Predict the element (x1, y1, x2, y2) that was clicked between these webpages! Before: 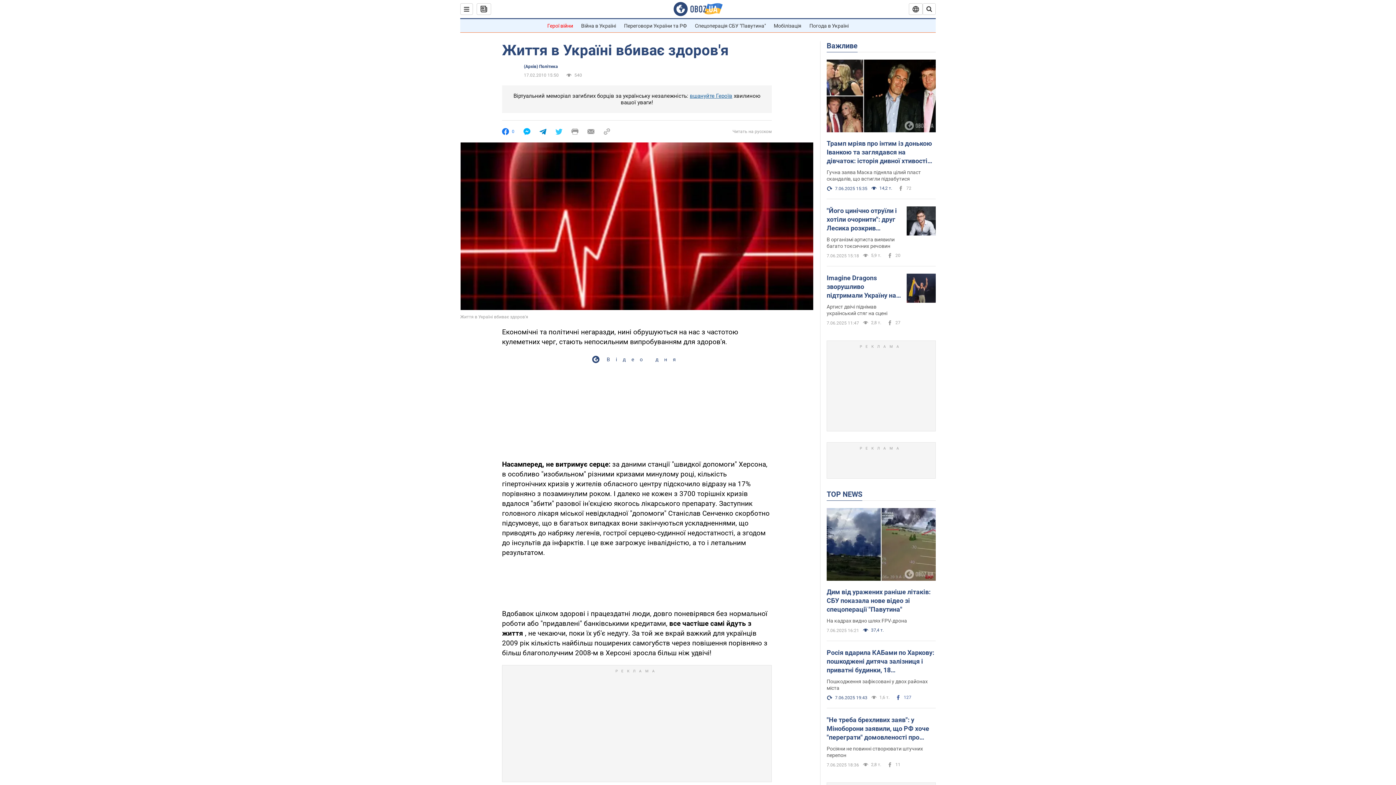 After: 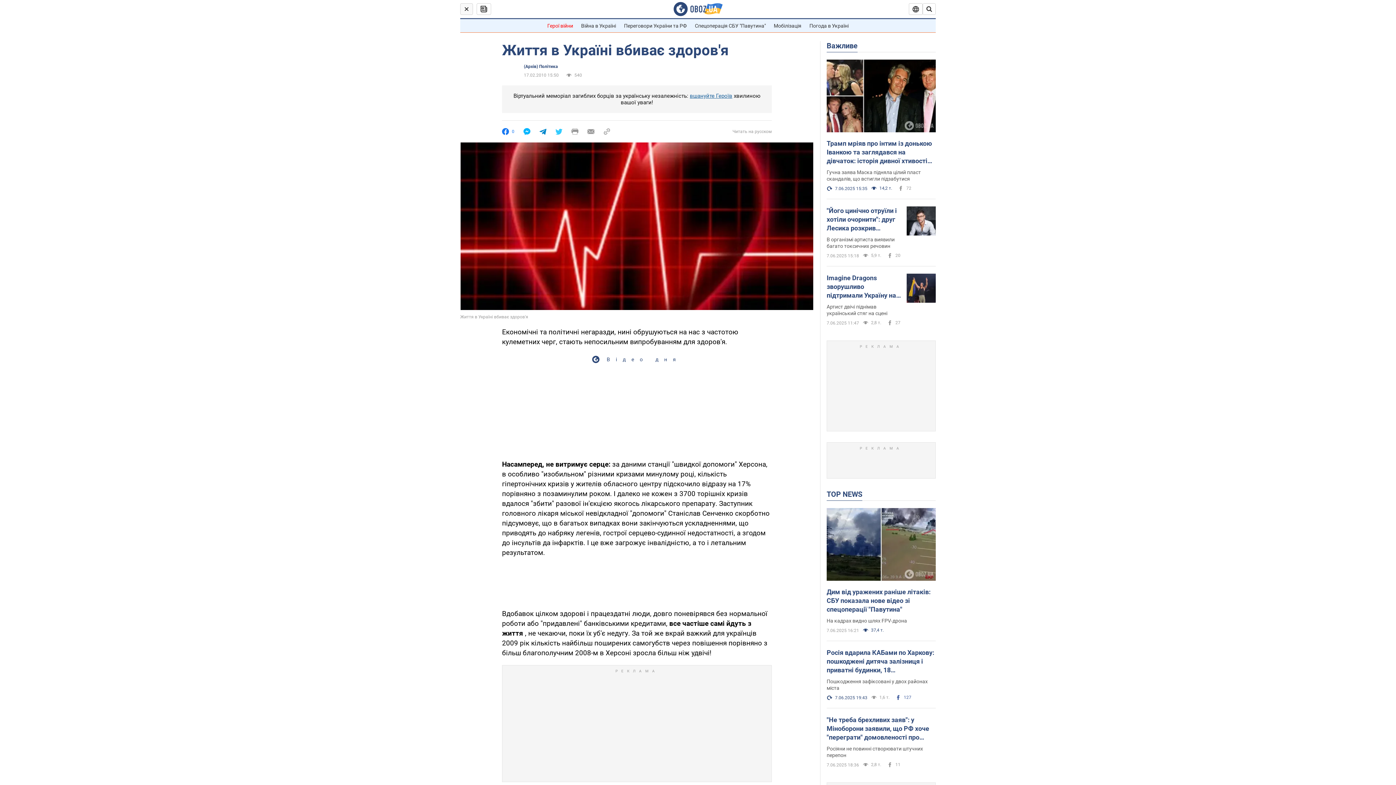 Action: bbox: (460, 3, 473, 14)